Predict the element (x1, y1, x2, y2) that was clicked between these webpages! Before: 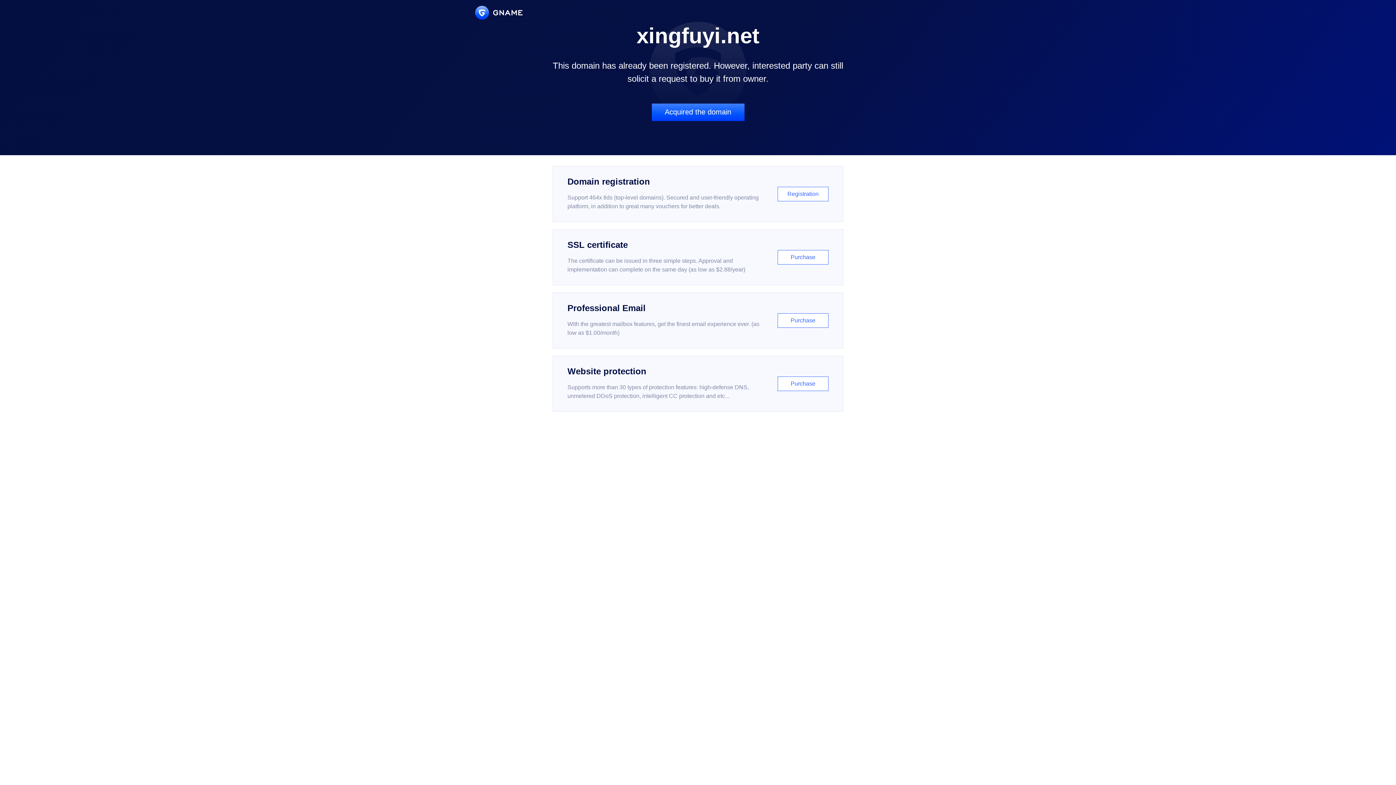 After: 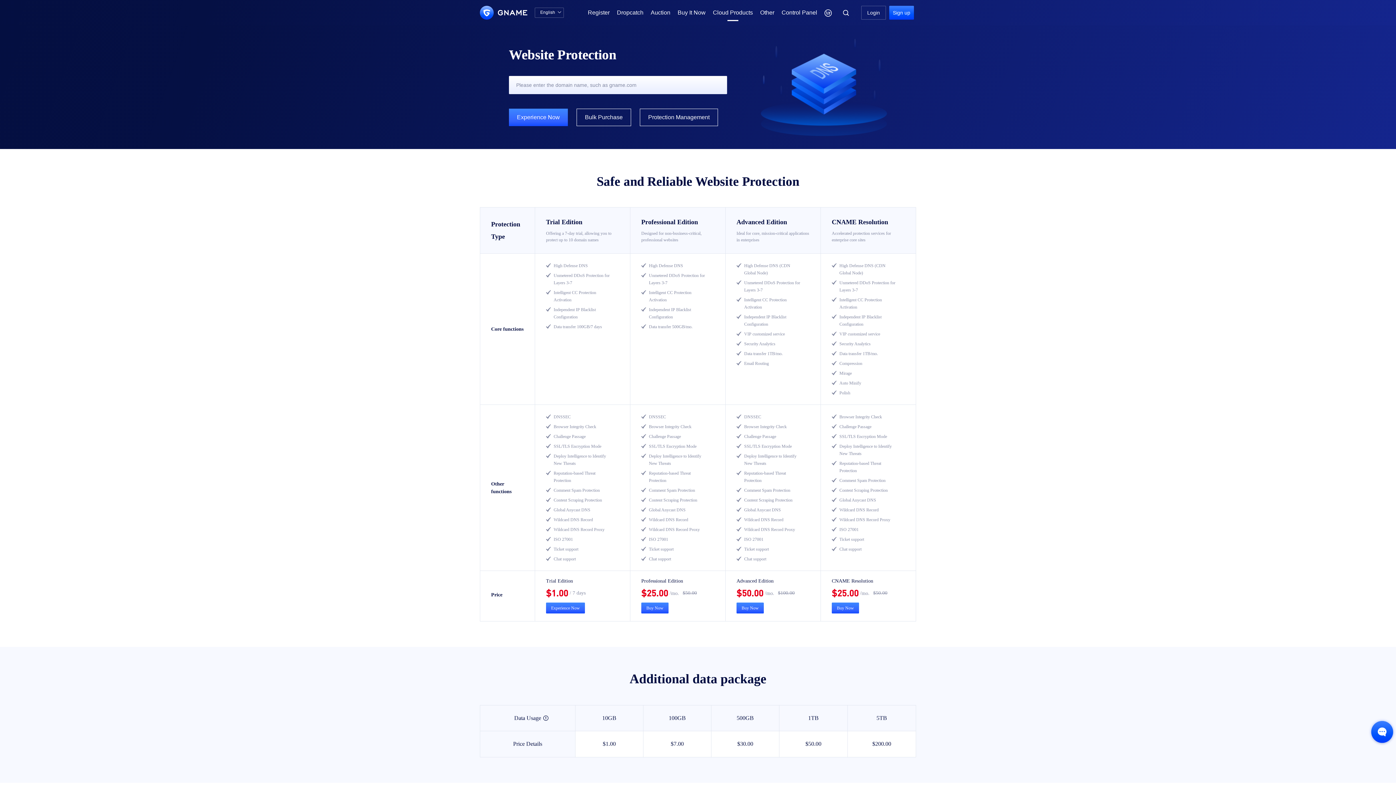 Action: label: Website protection

Supports more than 30 types of protection features: high-defense DNS, unmetered DDoS protection, intelligent CC protection and etc...

Purchase bbox: (552, 356, 843, 412)